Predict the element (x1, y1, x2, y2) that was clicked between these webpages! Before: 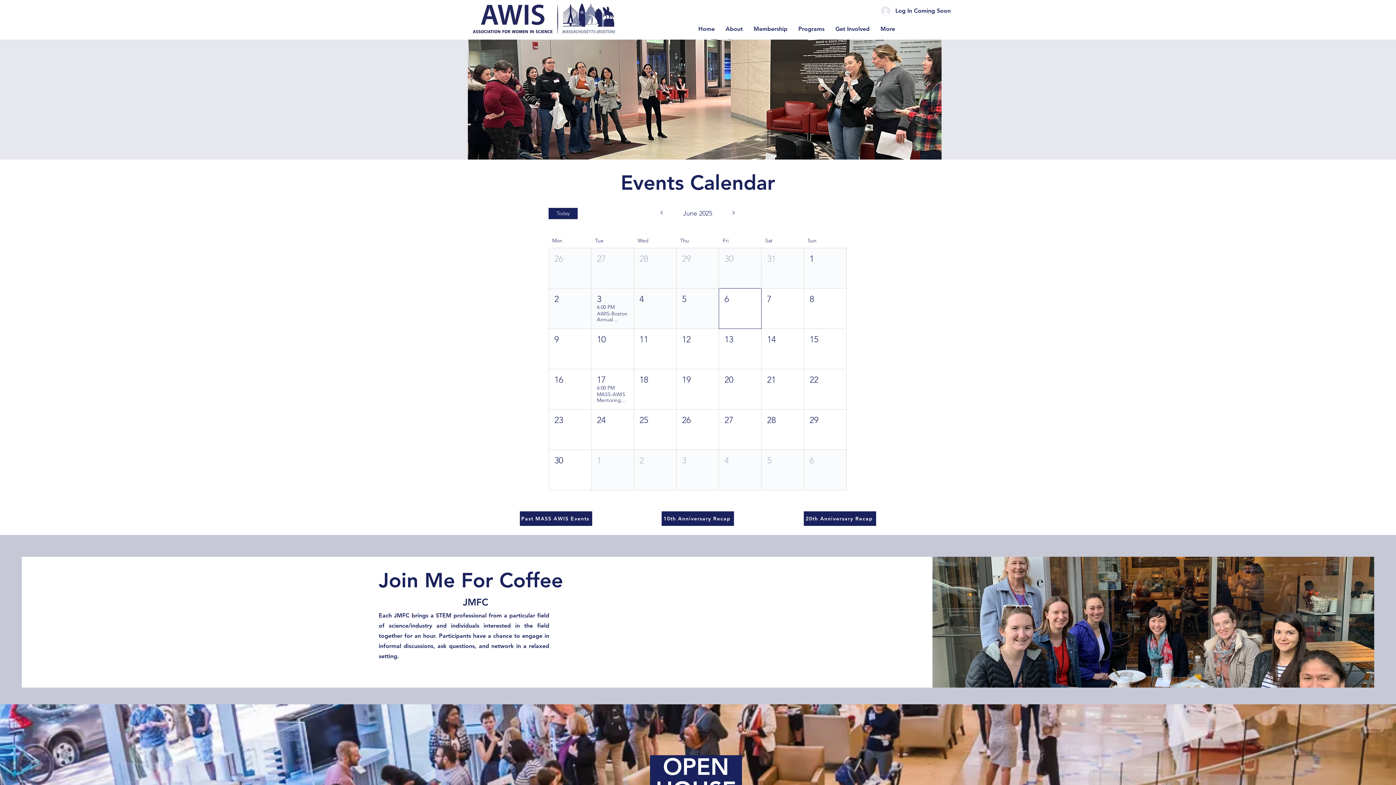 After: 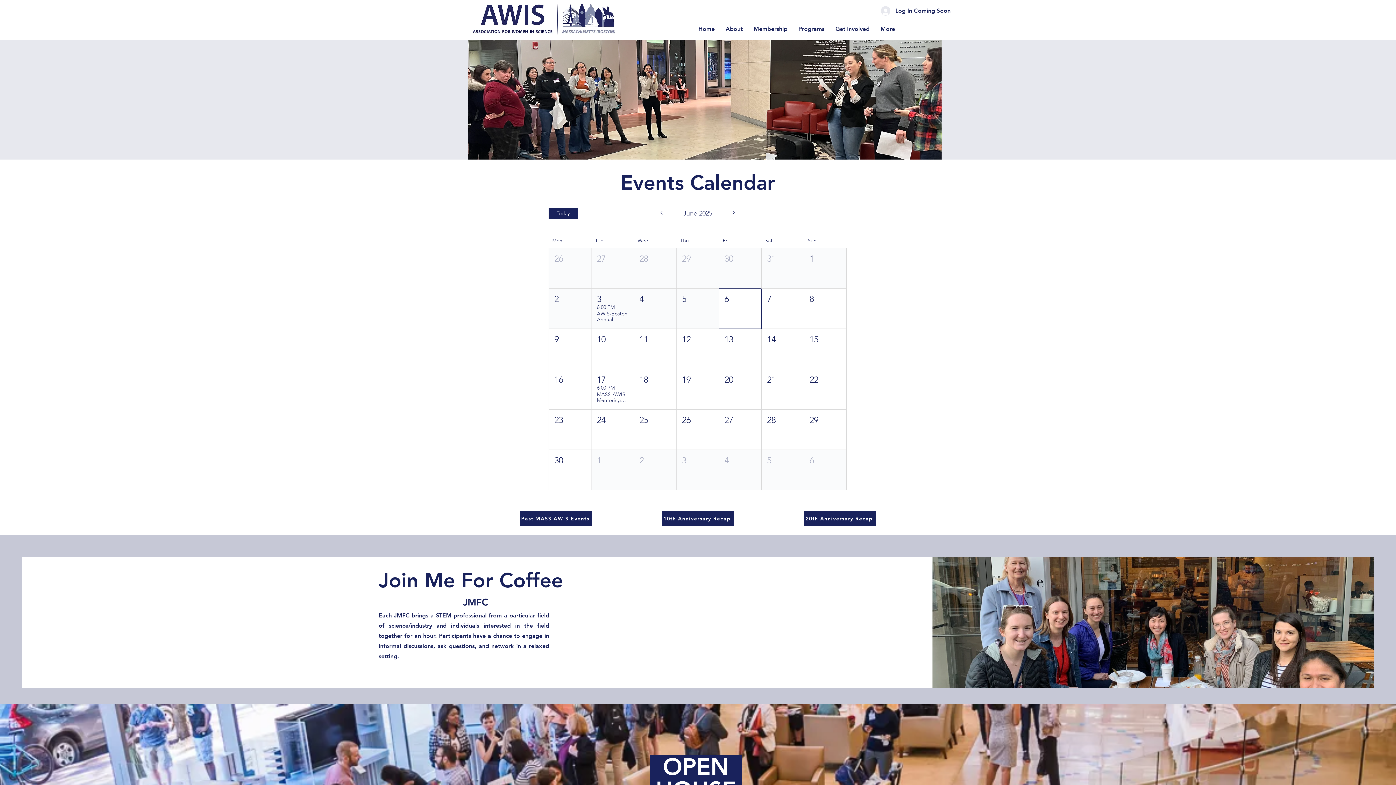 Action: label: Next month bbox: (729, 207, 739, 219)